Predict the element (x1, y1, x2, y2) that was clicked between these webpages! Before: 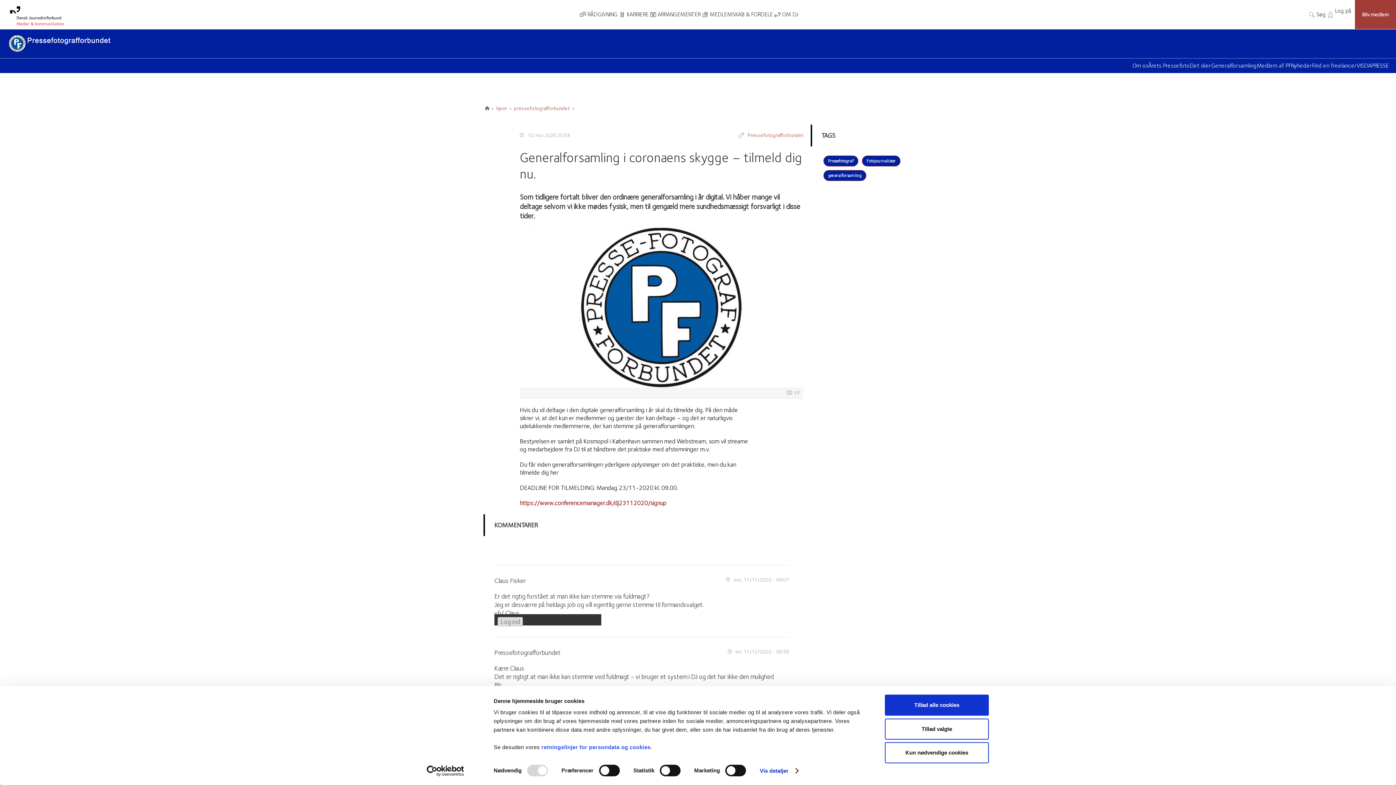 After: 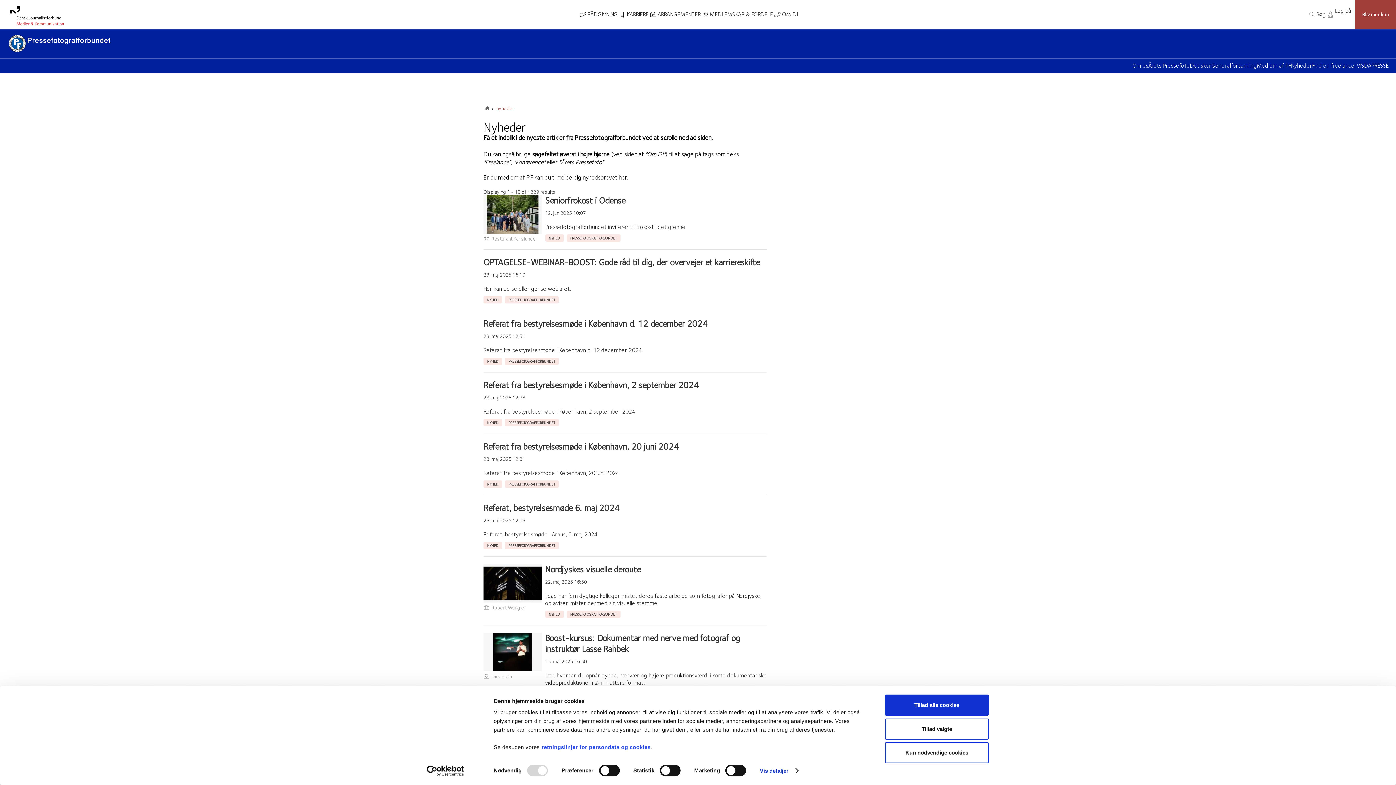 Action: label: Nyheder bbox: (1291, 62, 1312, 69)